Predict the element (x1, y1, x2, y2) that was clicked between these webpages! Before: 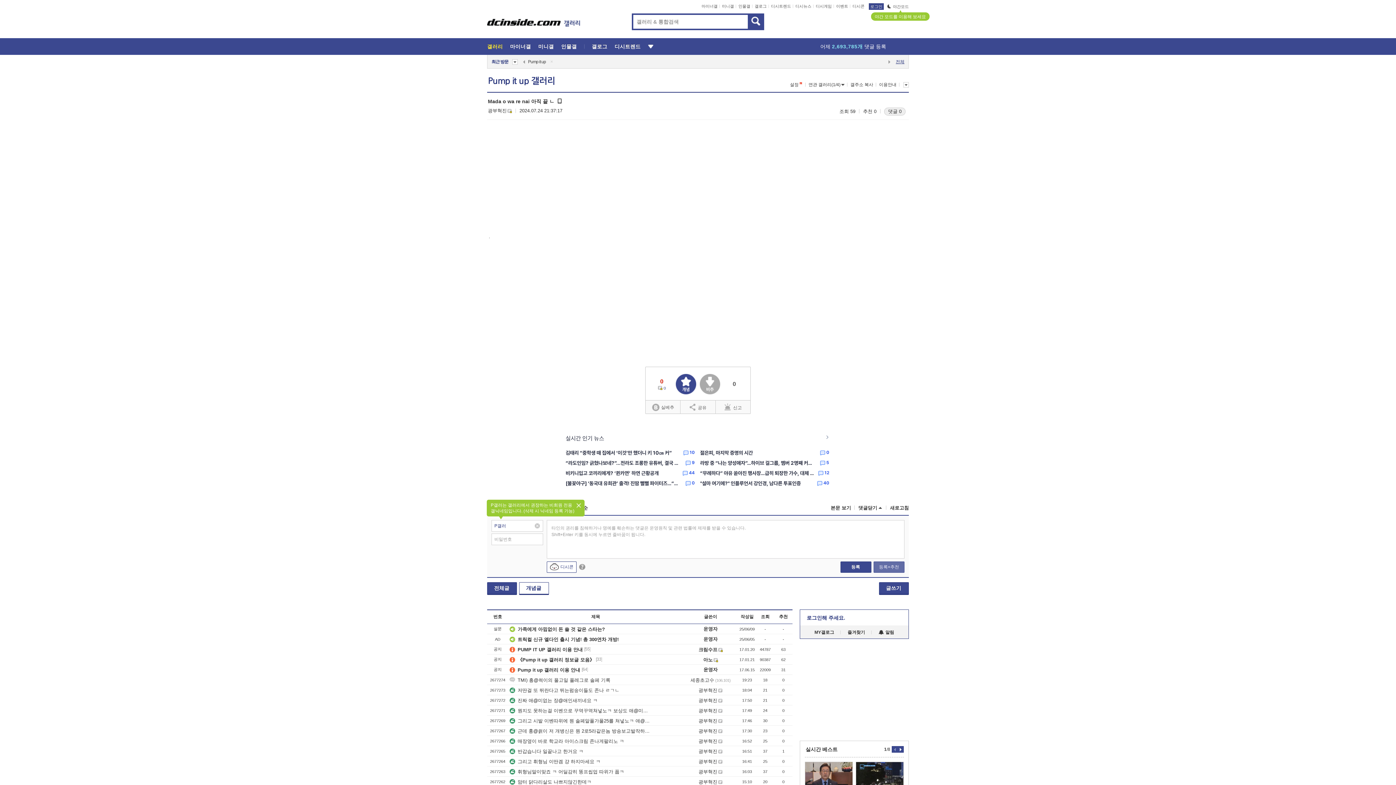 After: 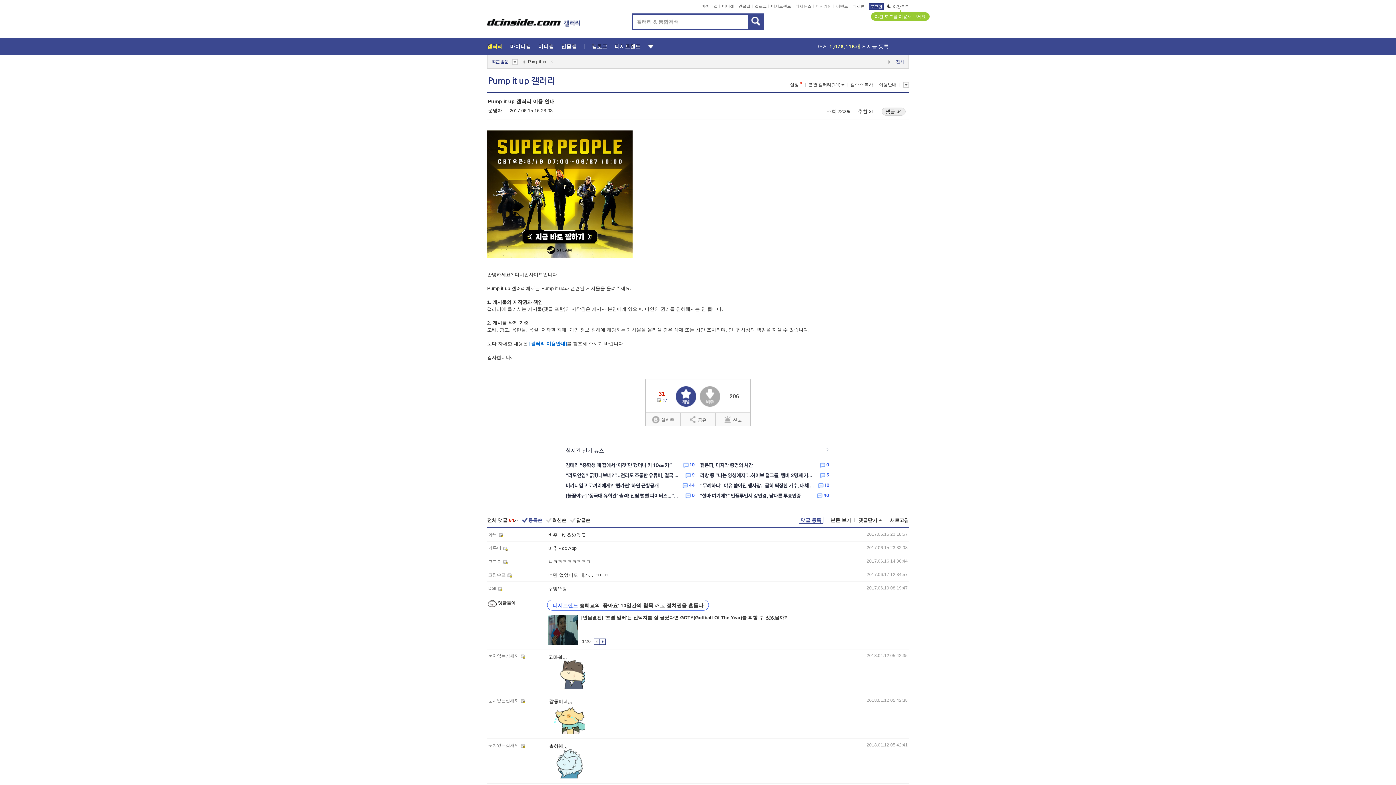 Action: label: Pump it up 갤러리 이용 안내 bbox: (509, 667, 580, 672)